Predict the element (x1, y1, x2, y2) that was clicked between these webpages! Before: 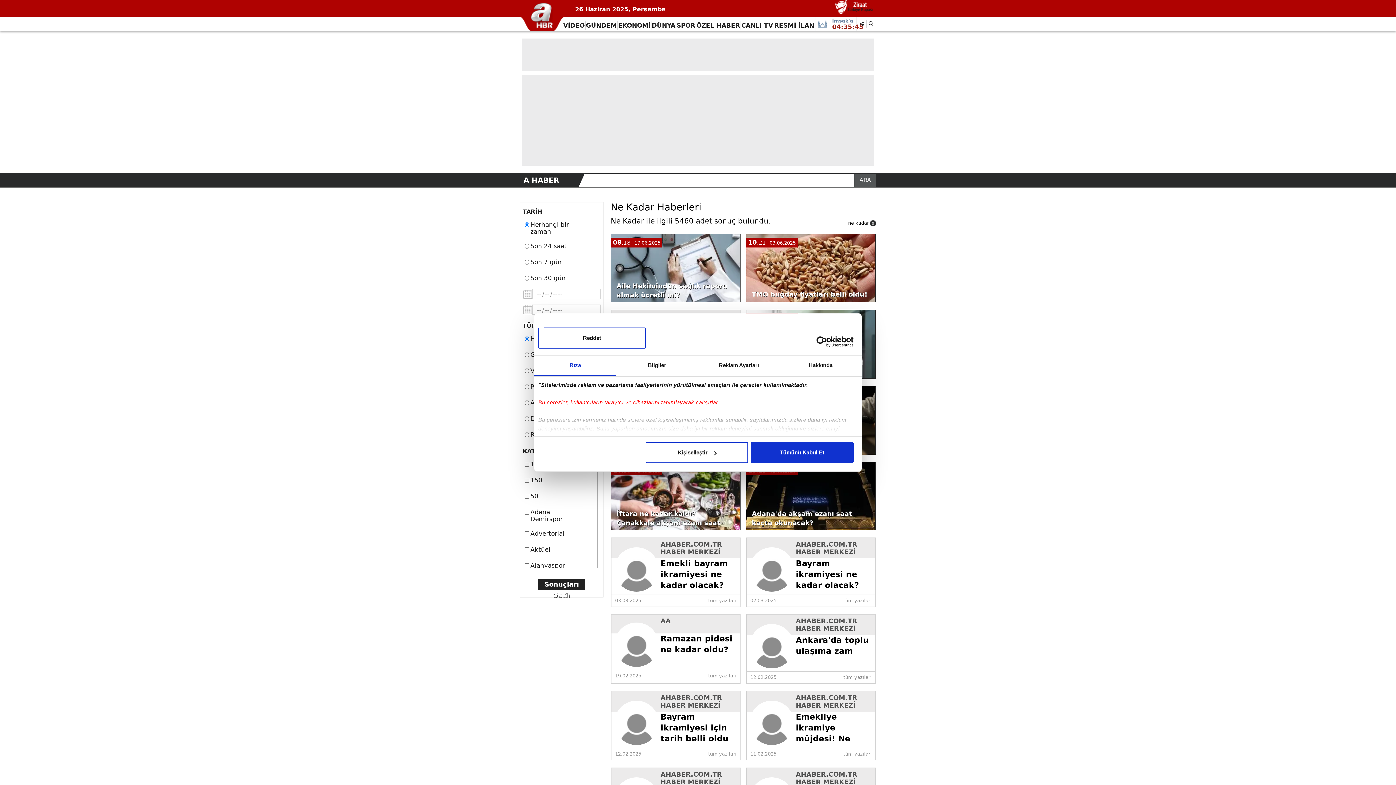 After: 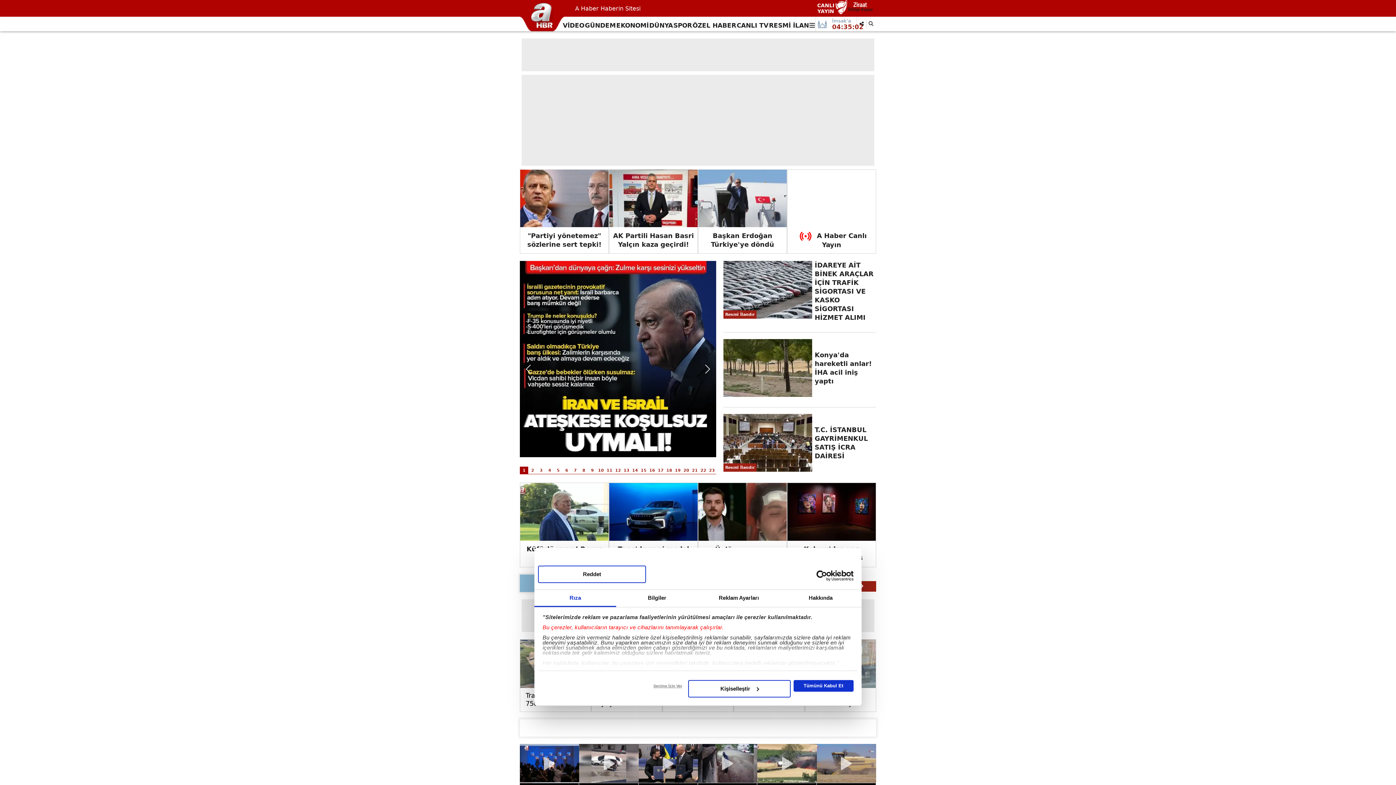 Action: bbox: (520, 0, 564, 31)